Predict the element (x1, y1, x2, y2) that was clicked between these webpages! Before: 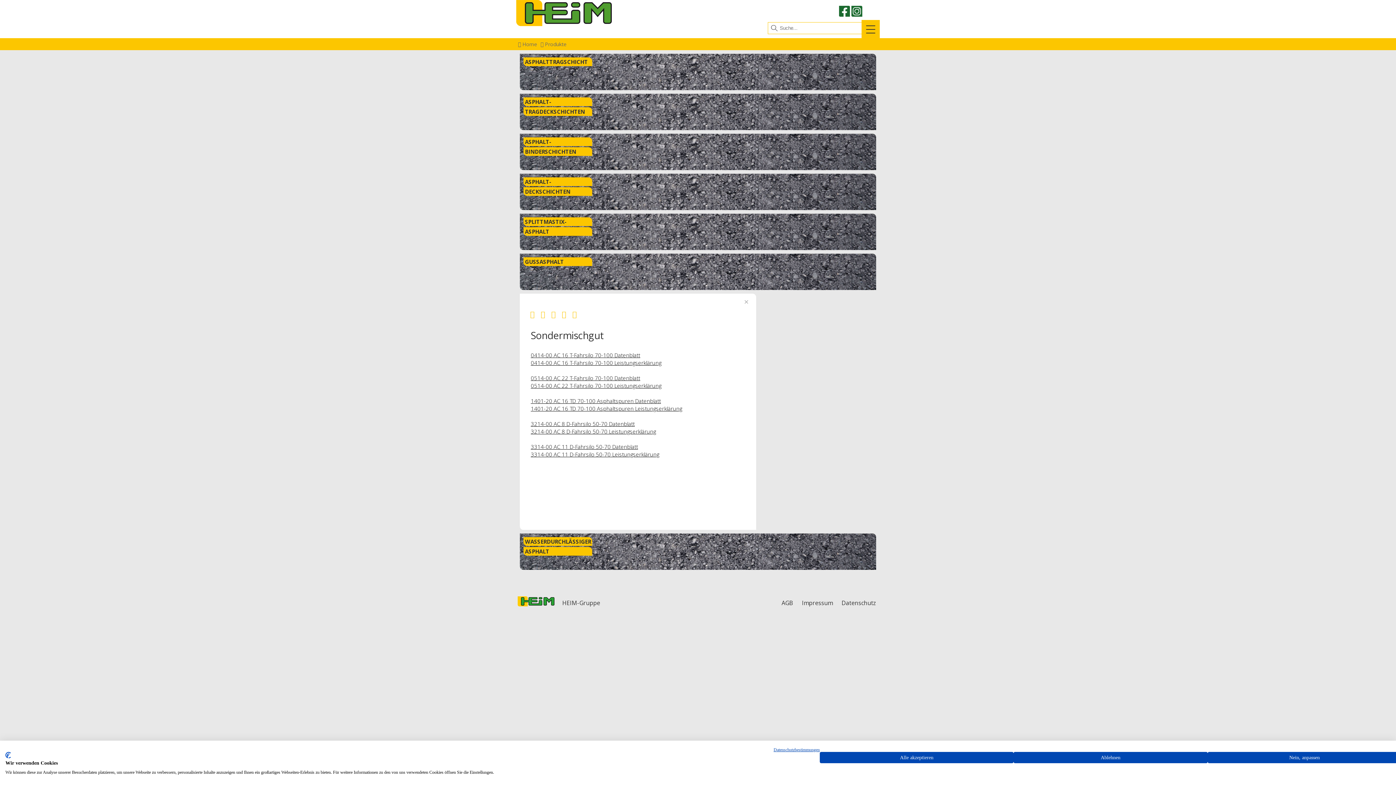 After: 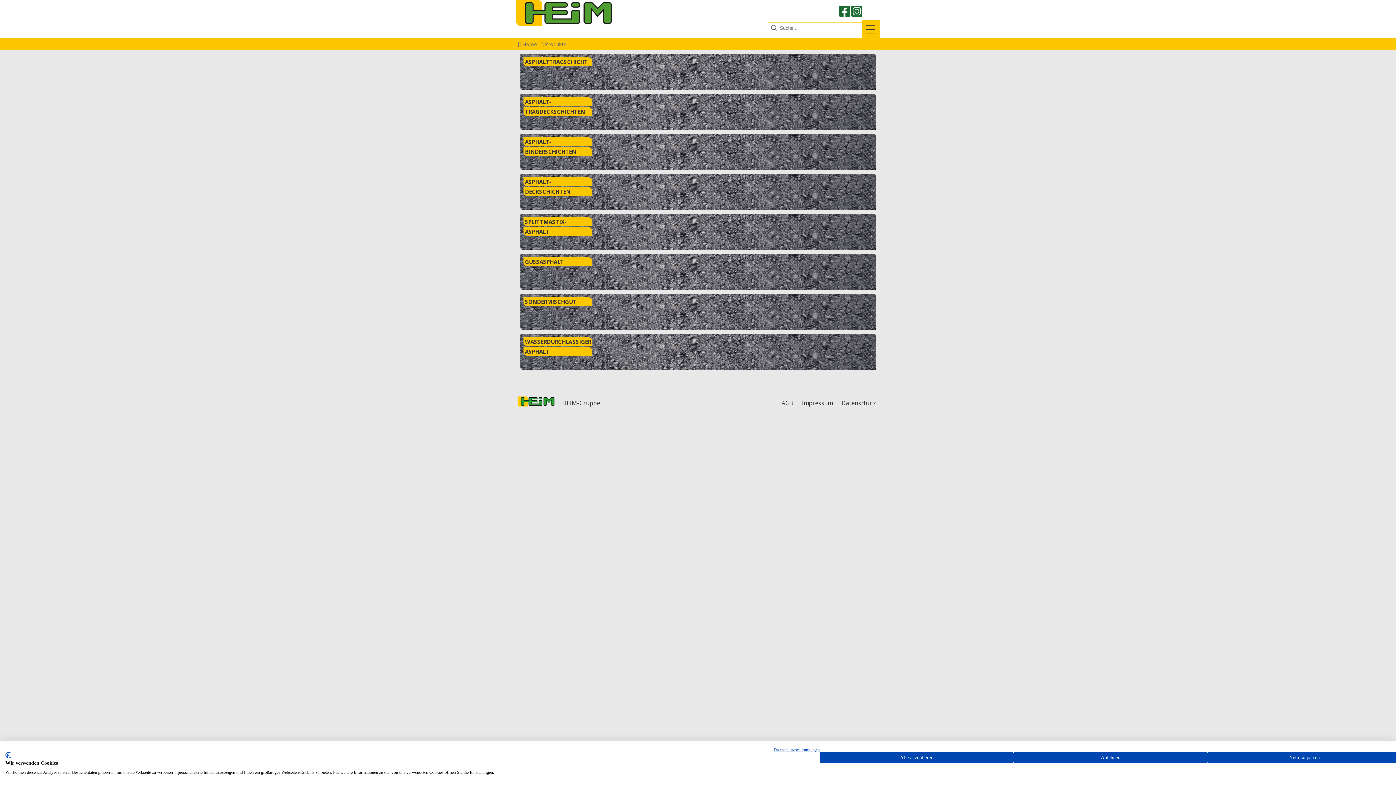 Action: bbox: (540, 40, 566, 47) label:  Produkte